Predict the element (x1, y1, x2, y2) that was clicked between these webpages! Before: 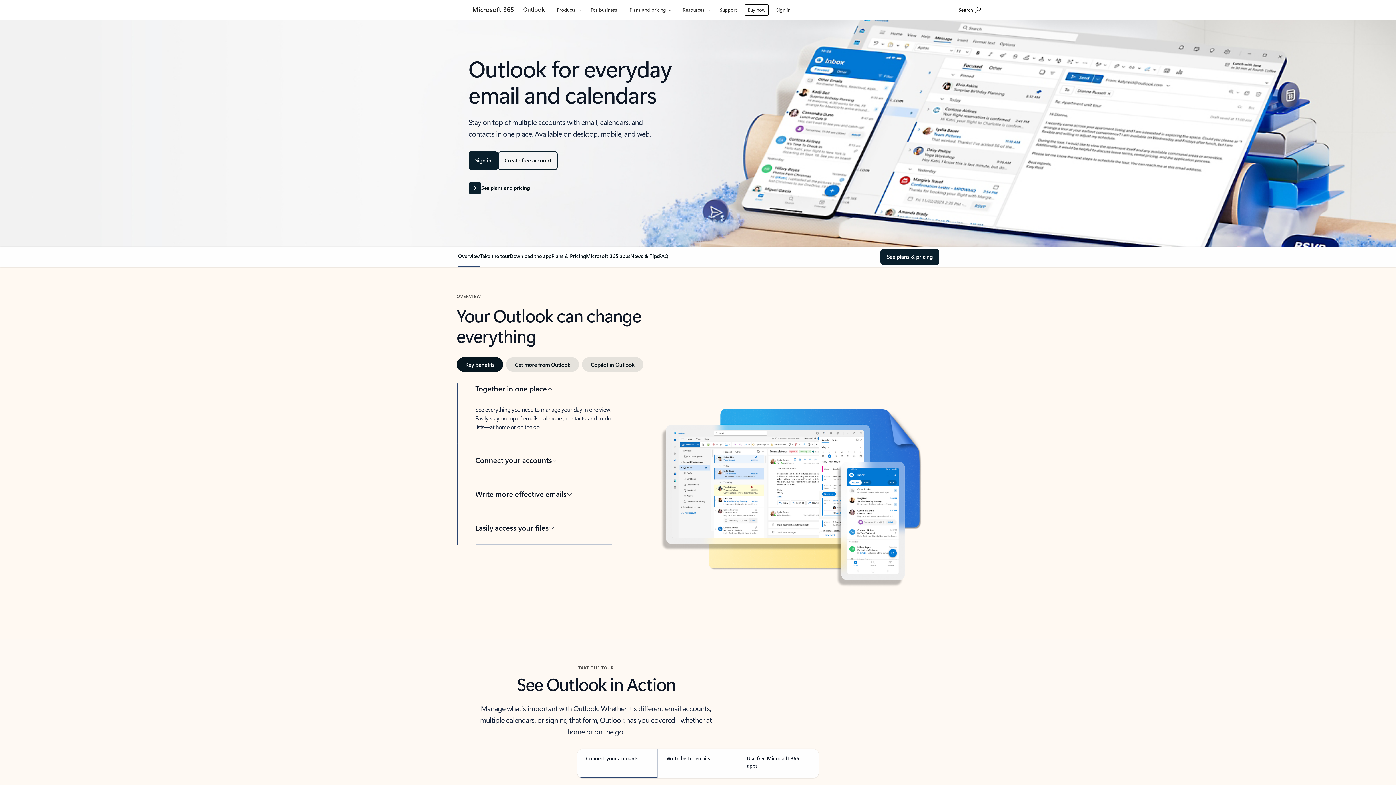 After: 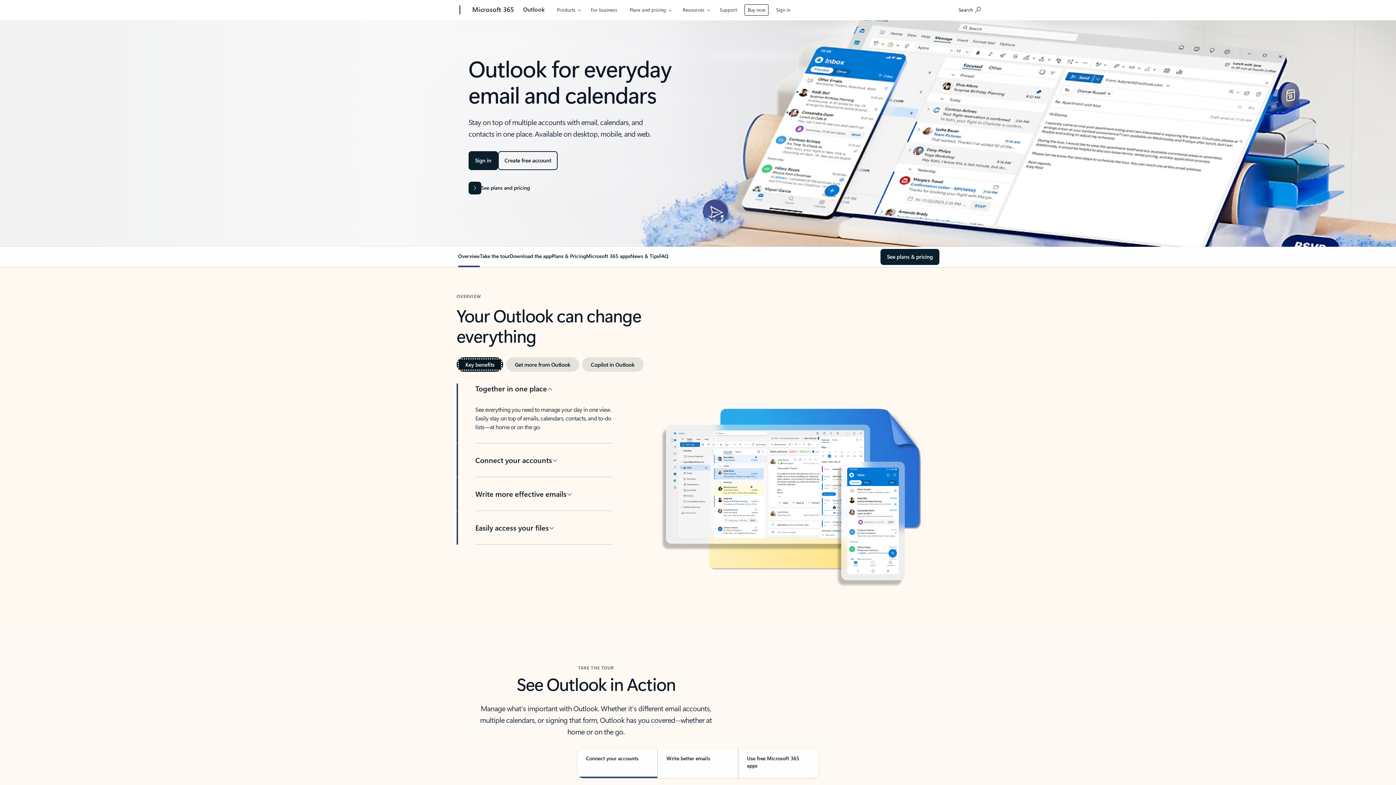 Action: bbox: (456, 357, 503, 372) label: Key benefits